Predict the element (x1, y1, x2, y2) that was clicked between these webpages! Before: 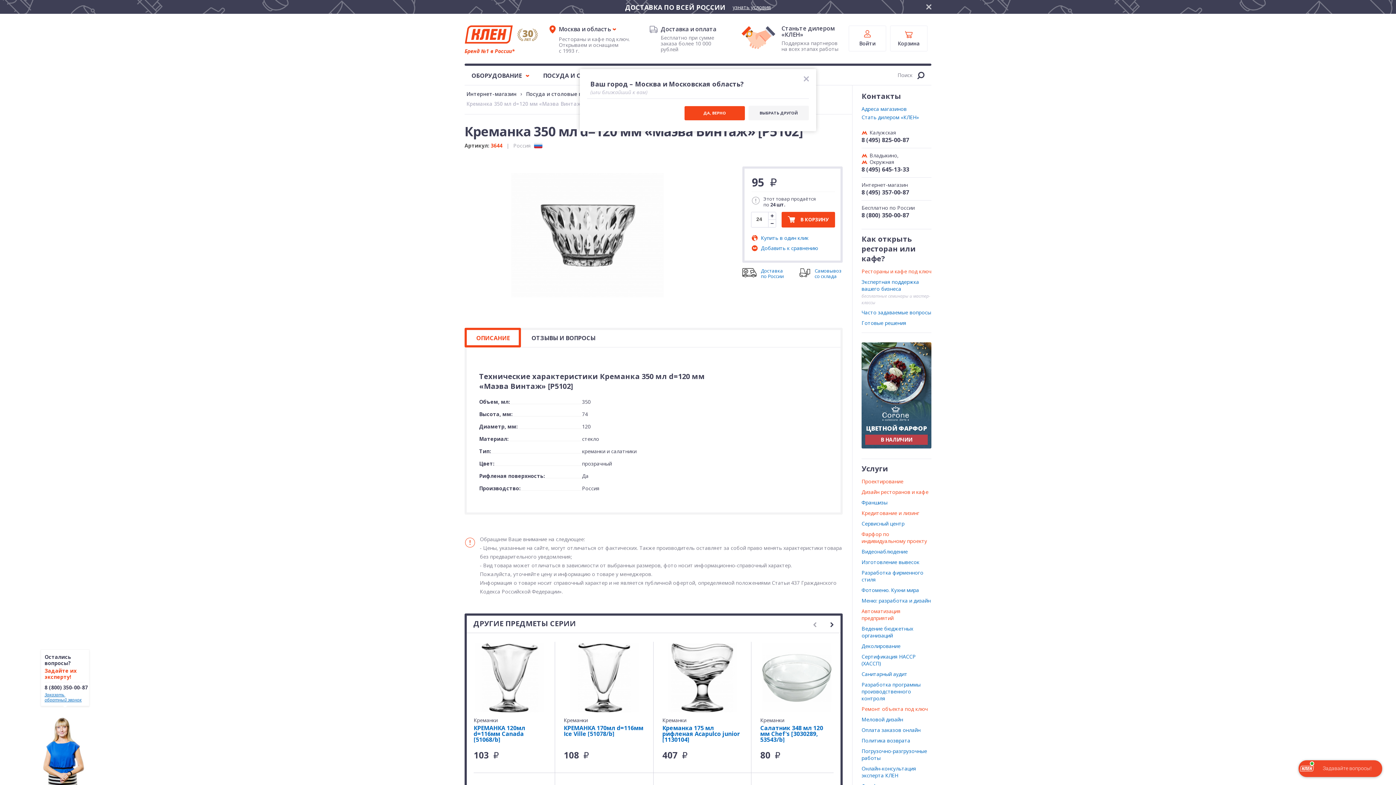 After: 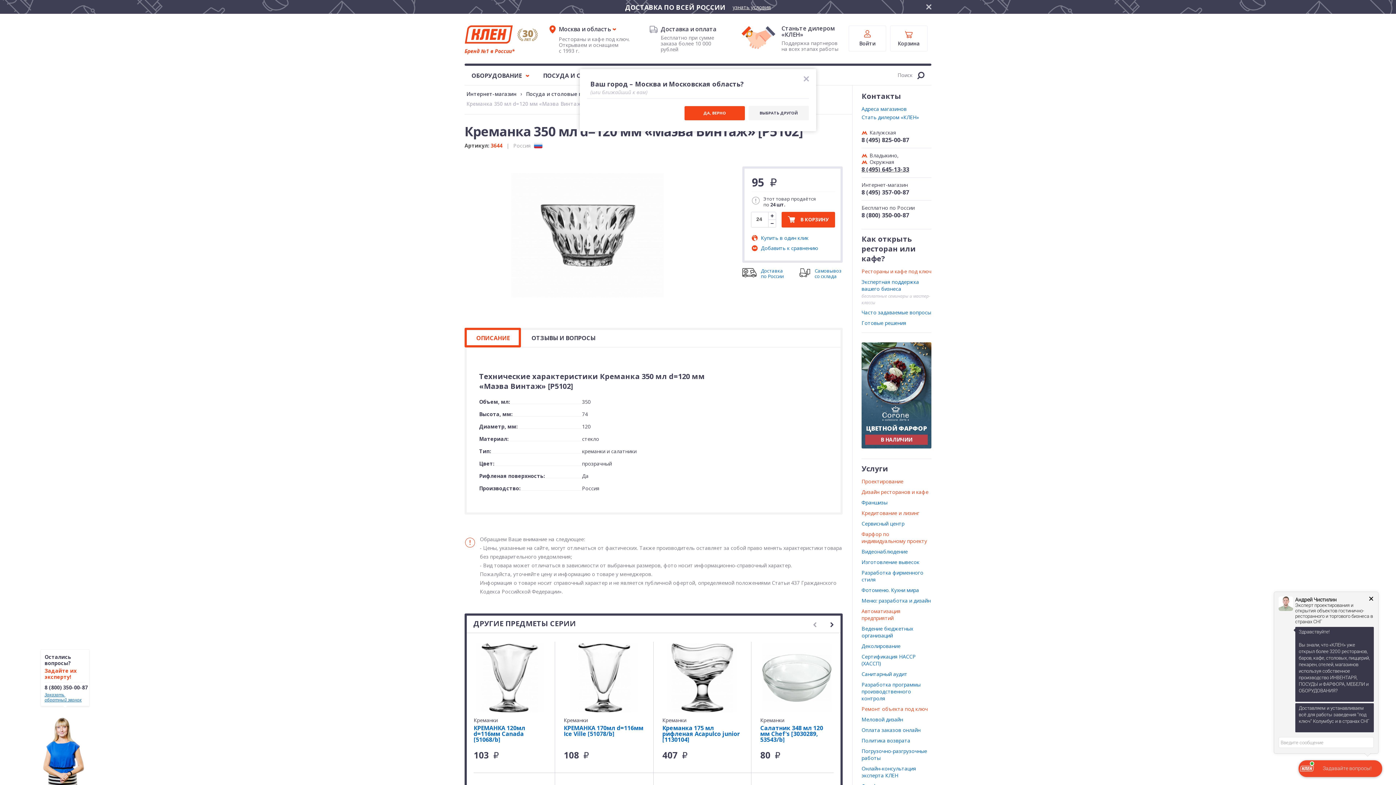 Action: bbox: (861, 165, 909, 173) label: 8 (495) 645-13-33